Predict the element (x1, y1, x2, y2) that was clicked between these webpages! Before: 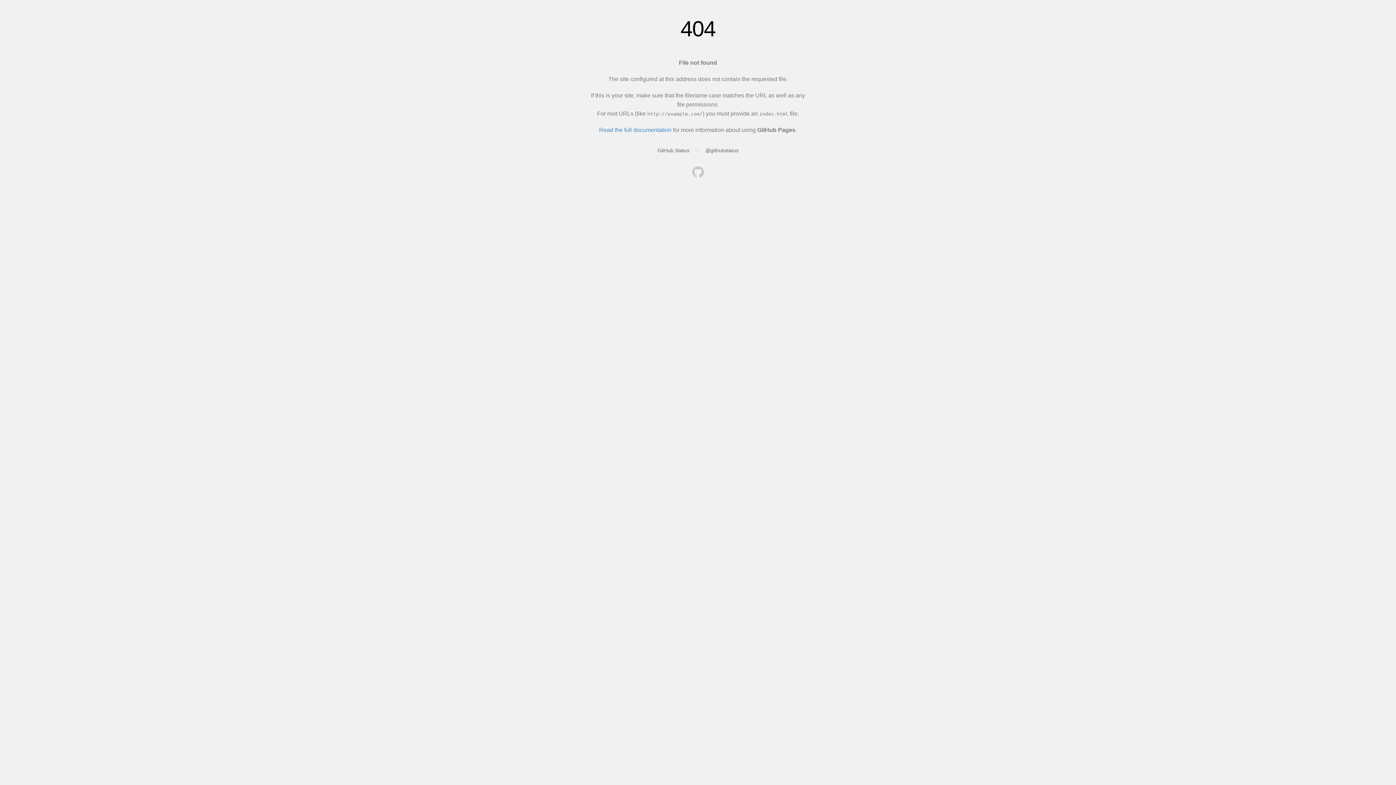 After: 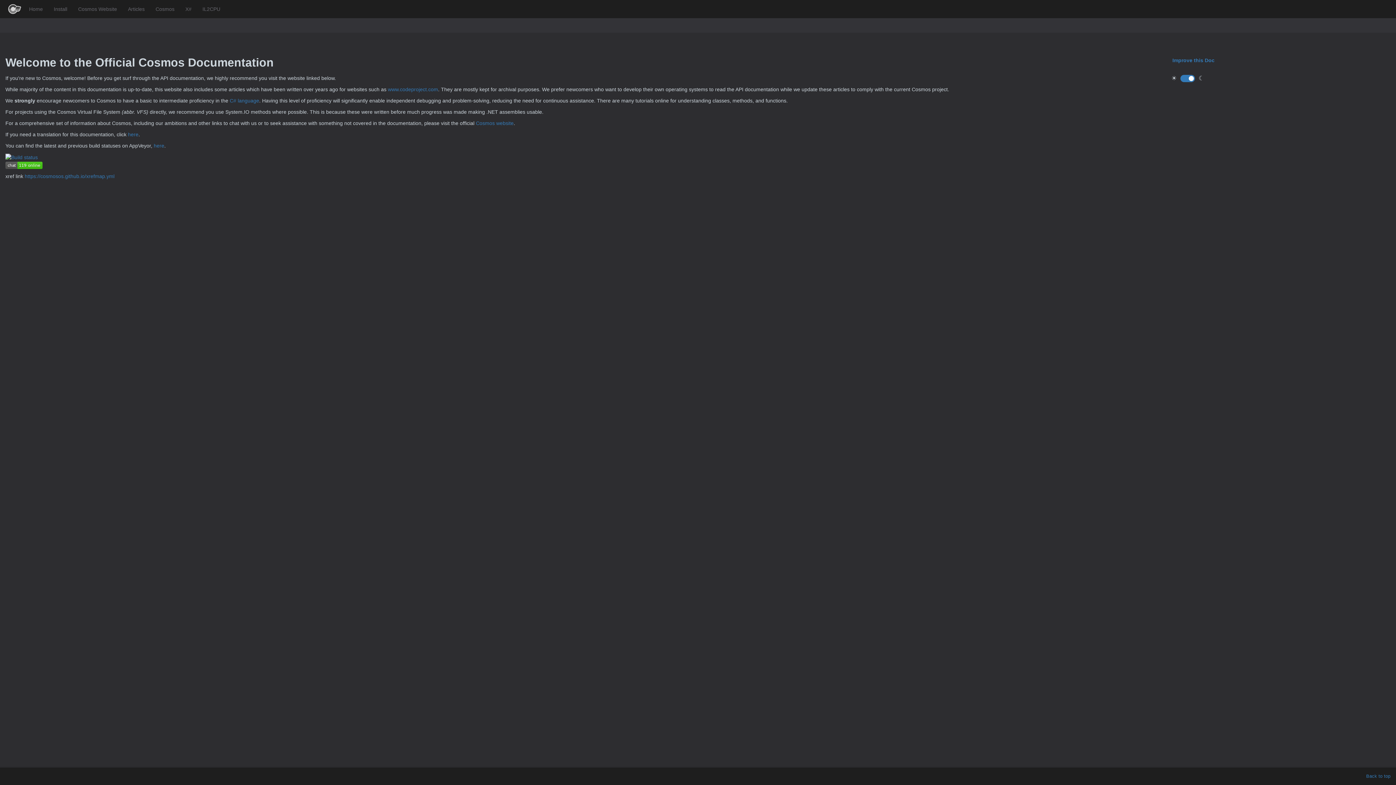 Action: bbox: (692, 166, 704, 179)